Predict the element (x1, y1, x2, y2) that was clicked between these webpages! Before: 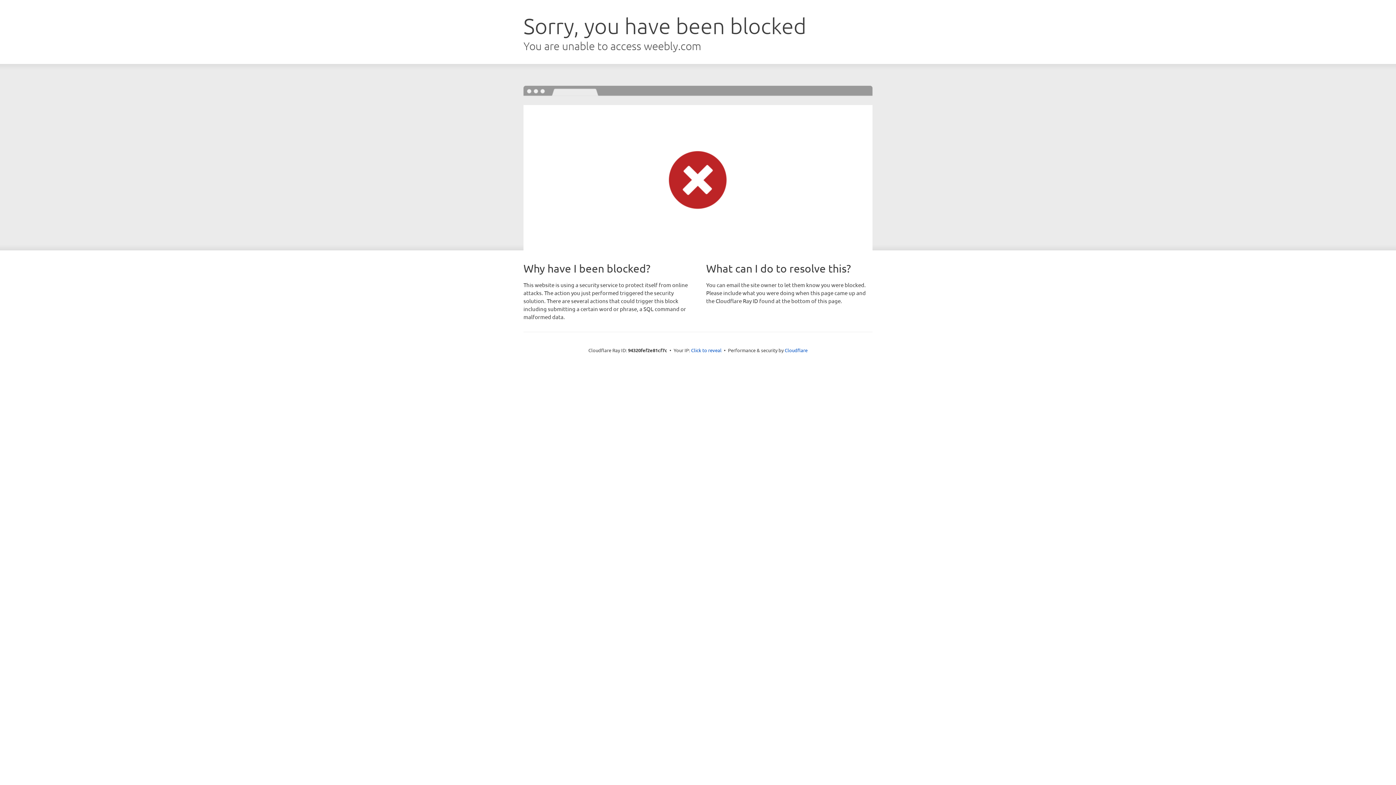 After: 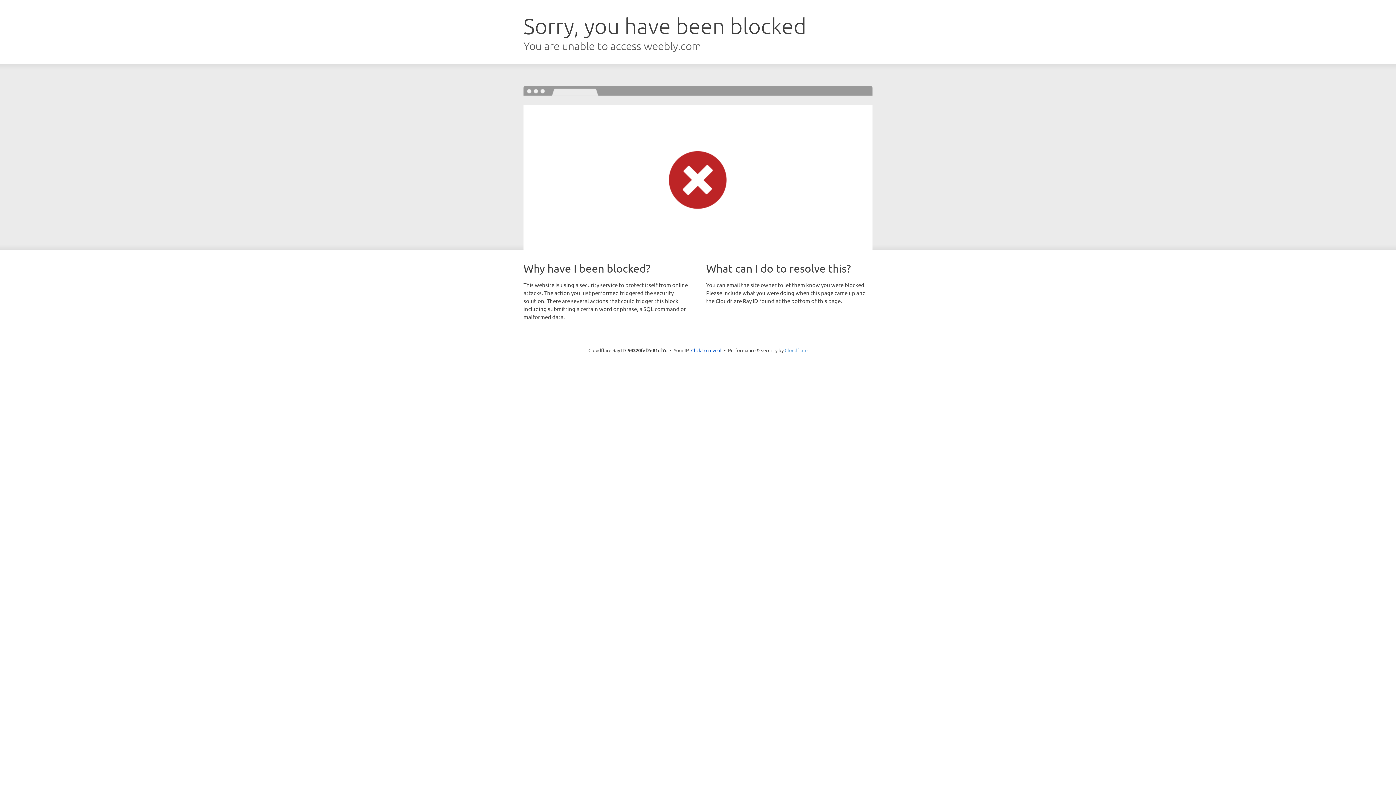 Action: bbox: (784, 347, 807, 353) label: Cloudflare